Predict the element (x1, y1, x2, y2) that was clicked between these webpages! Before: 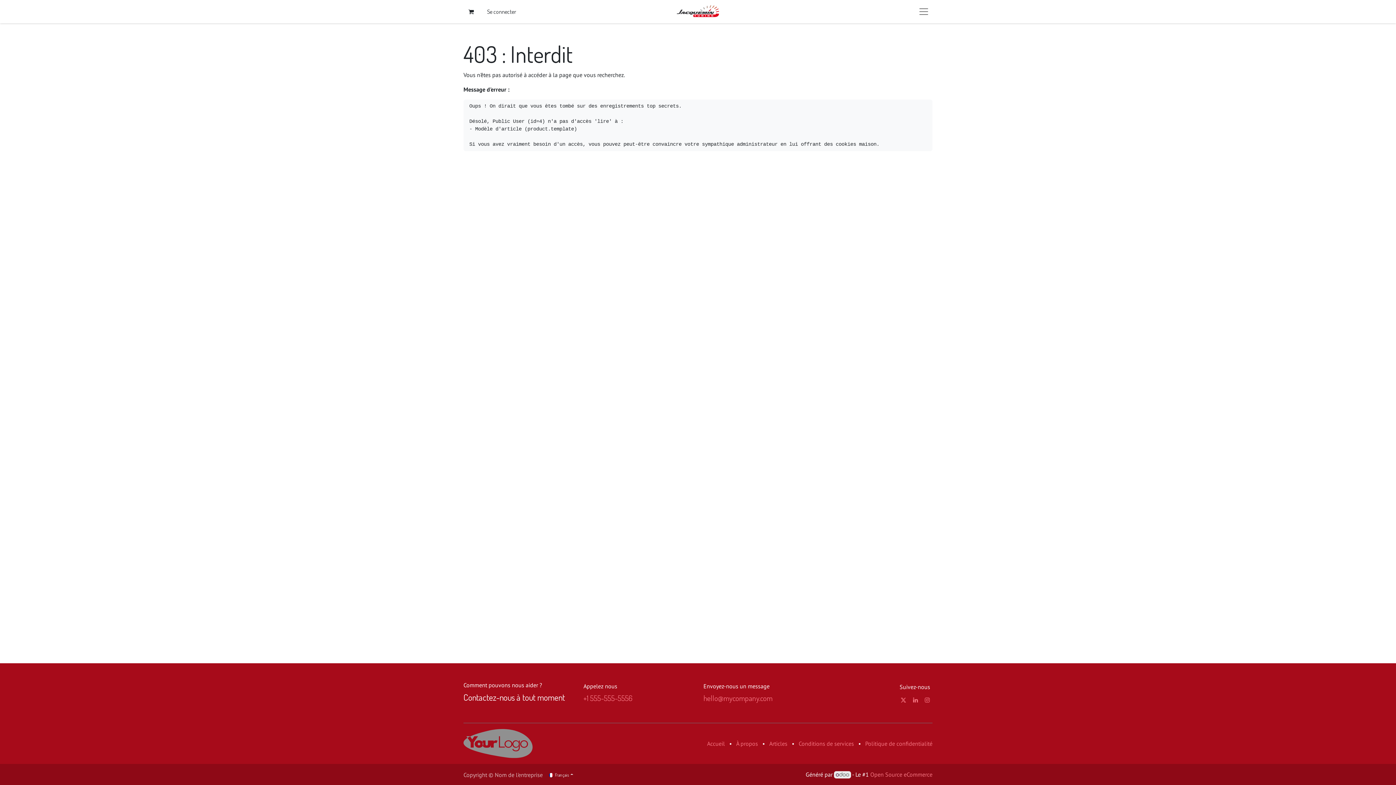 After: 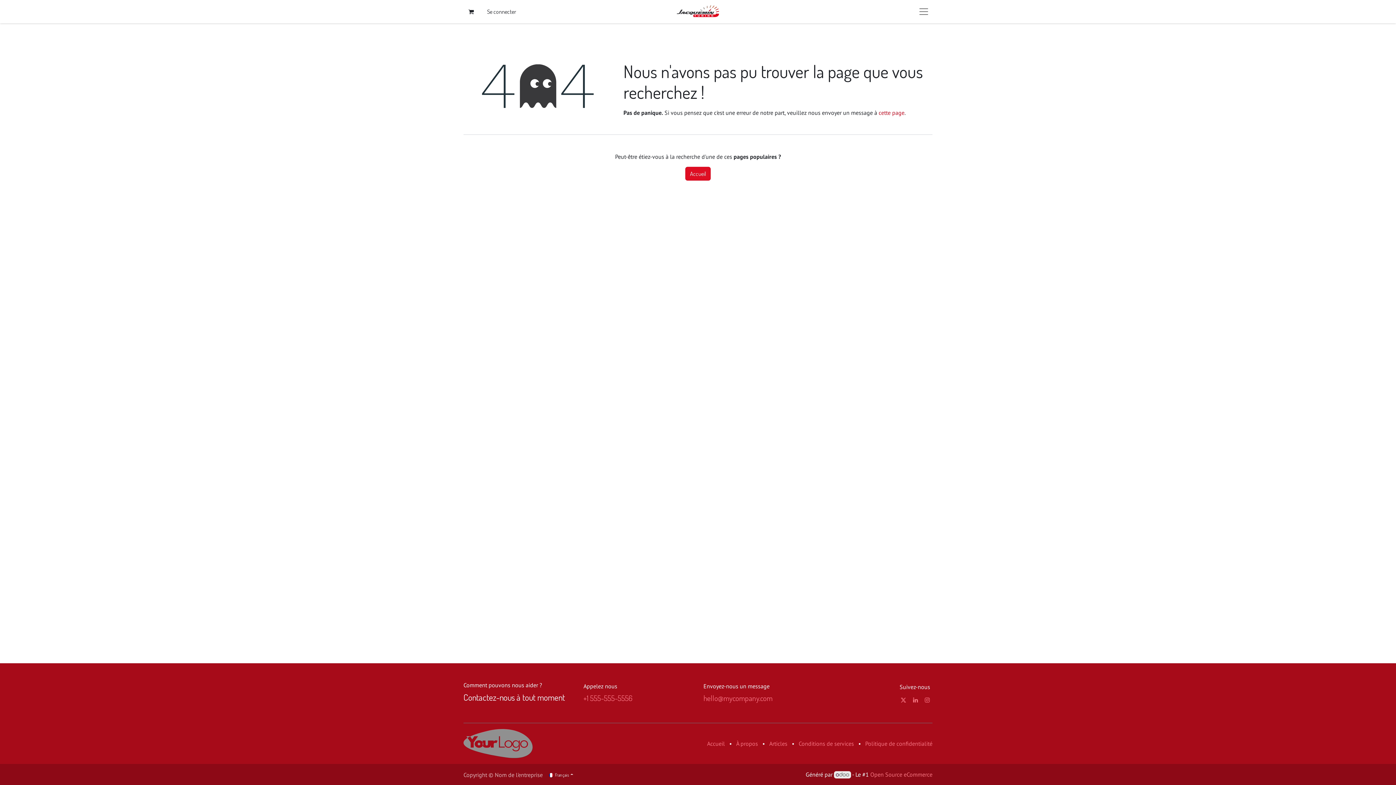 Action: bbox: (865, 740, 932, 747) label: Politique de confidentialité